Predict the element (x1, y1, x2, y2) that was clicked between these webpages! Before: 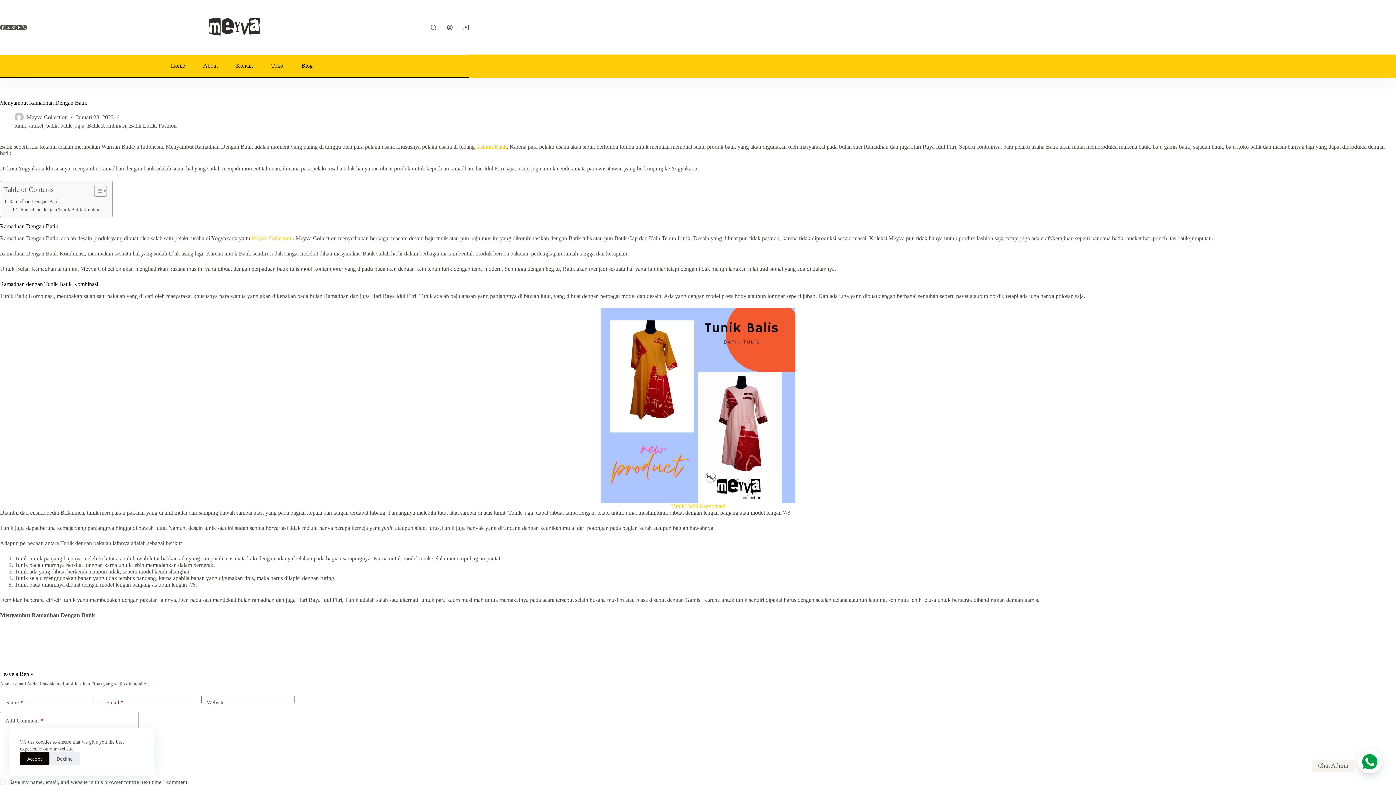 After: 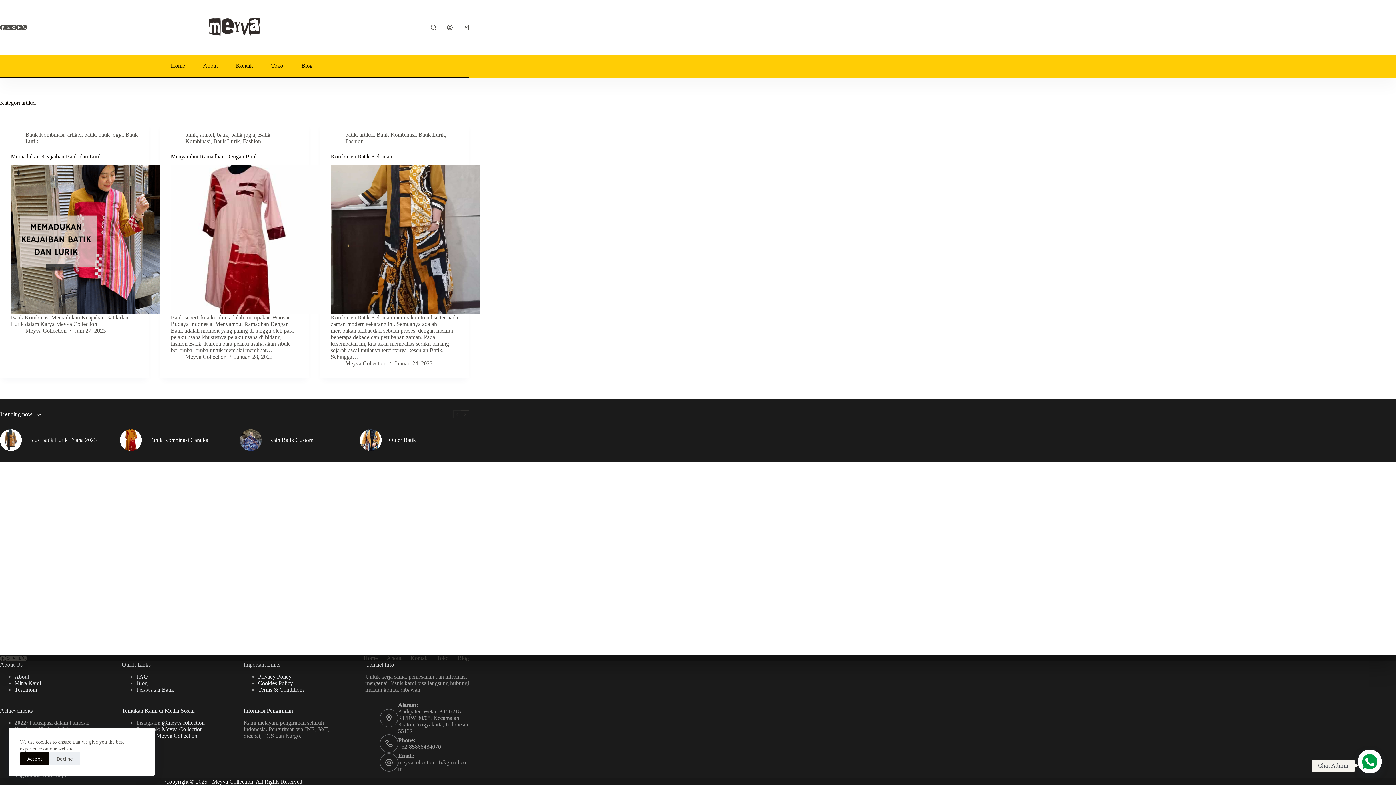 Action: label: artikel bbox: (29, 122, 43, 128)